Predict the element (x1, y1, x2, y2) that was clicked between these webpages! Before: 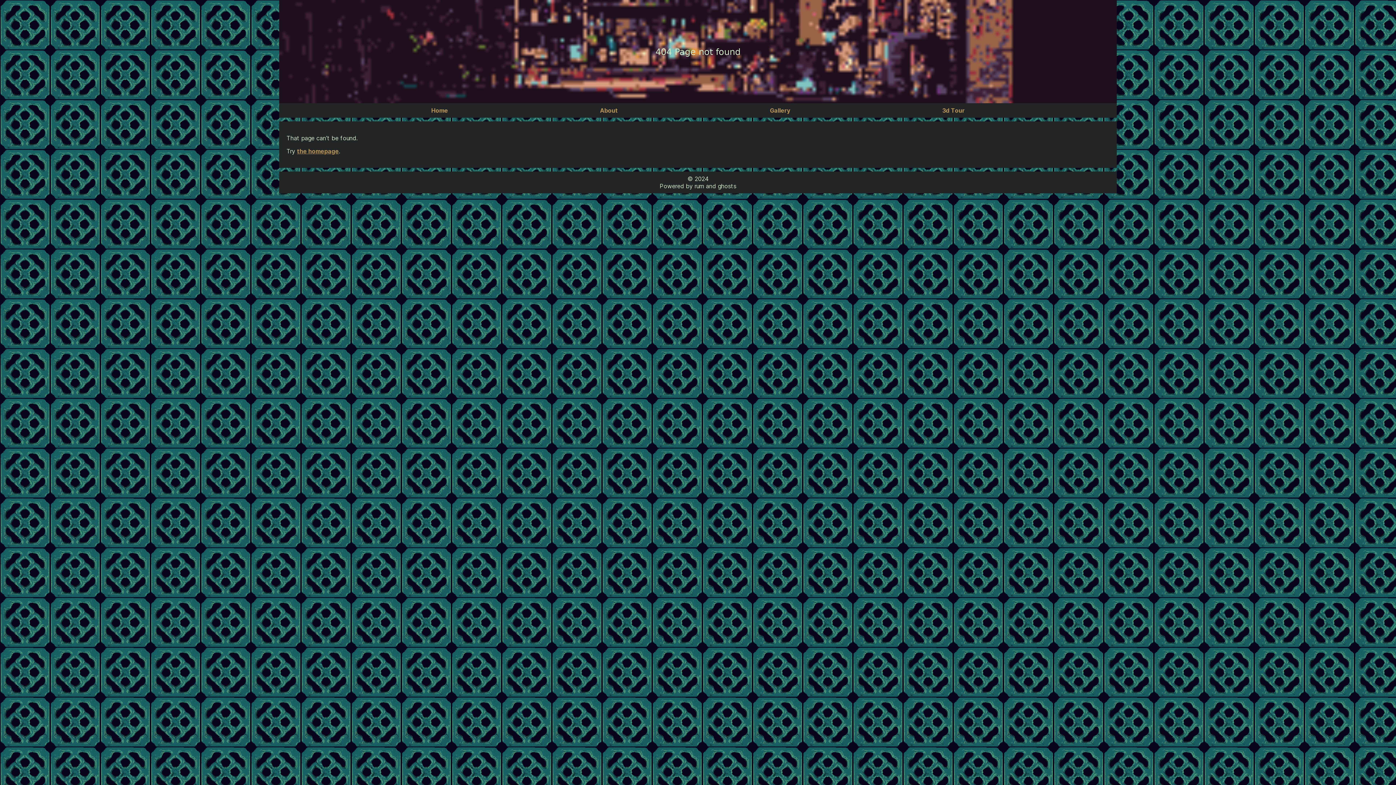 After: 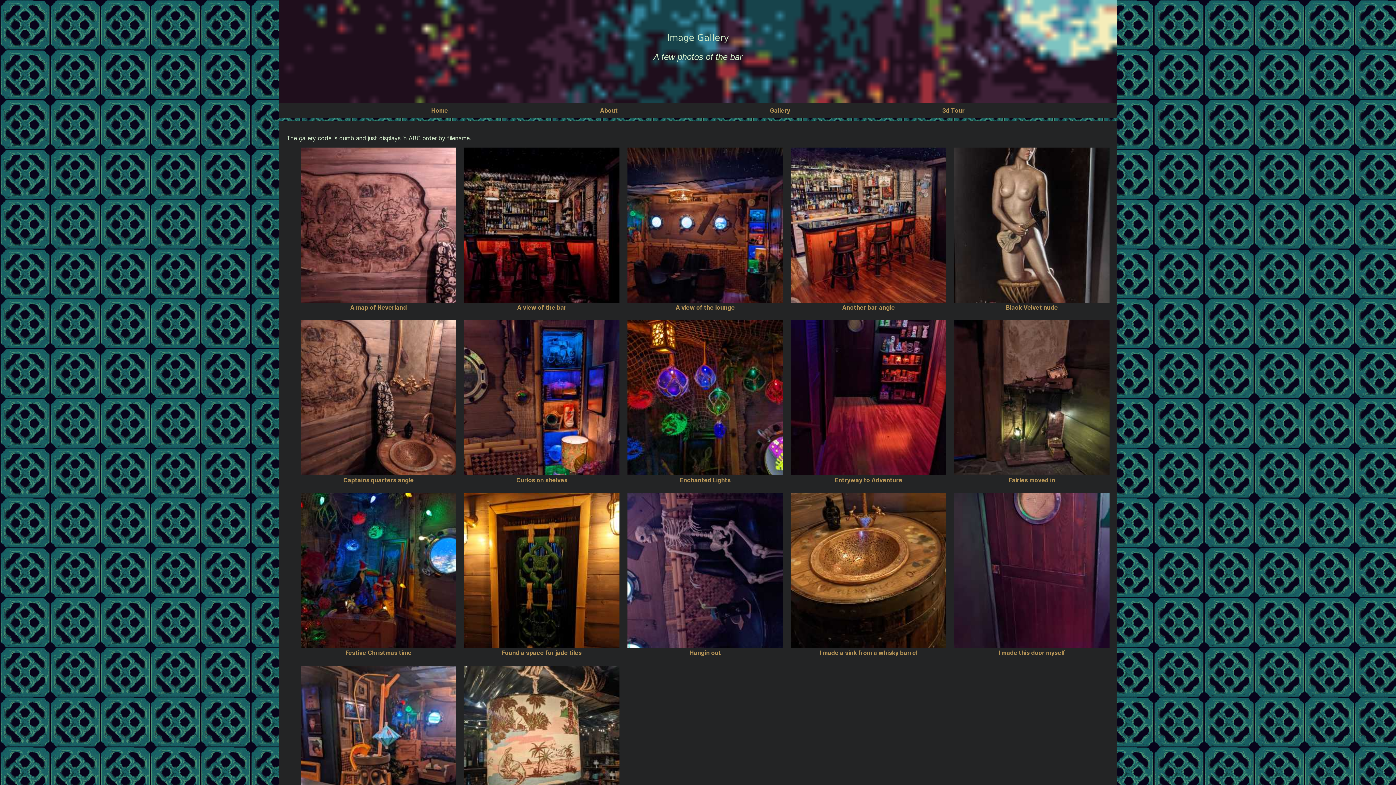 Action: bbox: (770, 106, 790, 114) label: Gallery